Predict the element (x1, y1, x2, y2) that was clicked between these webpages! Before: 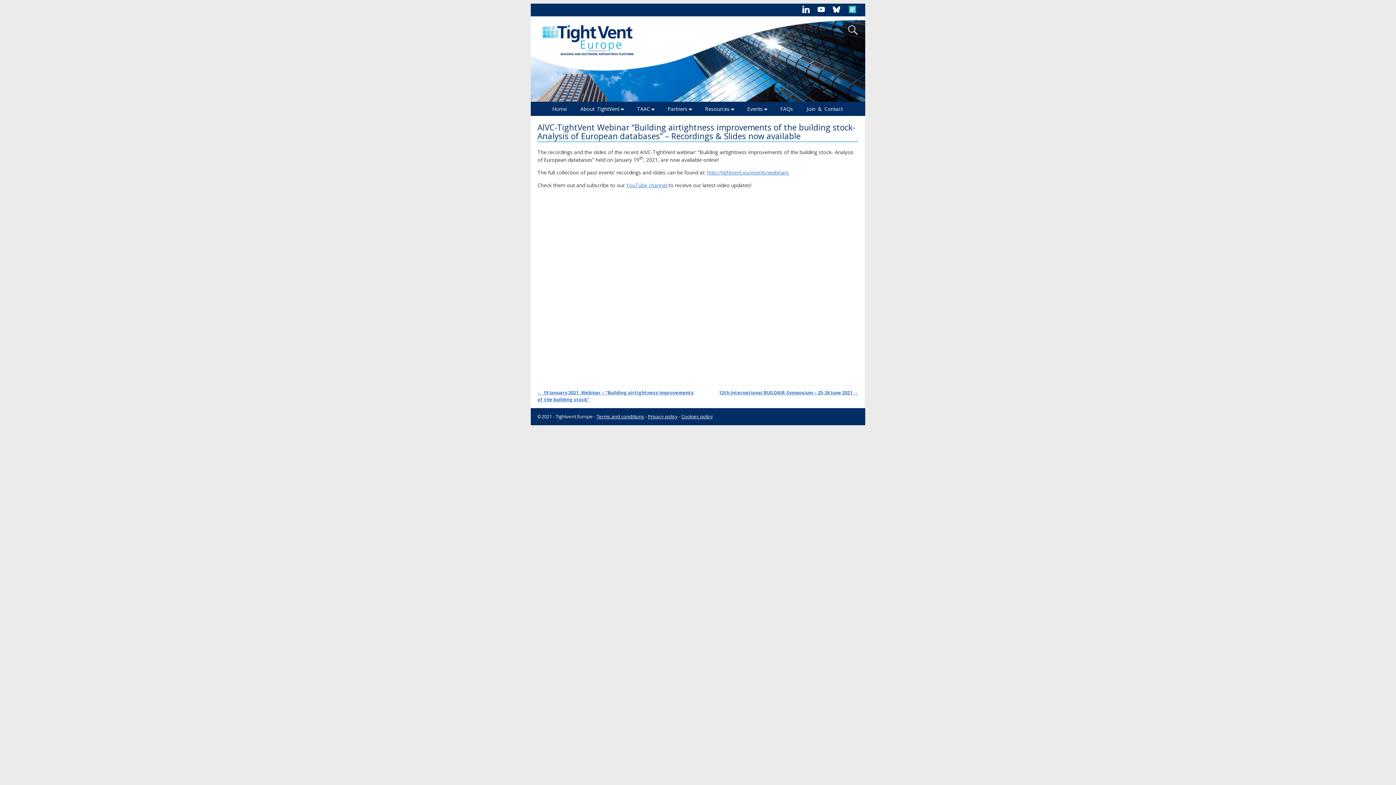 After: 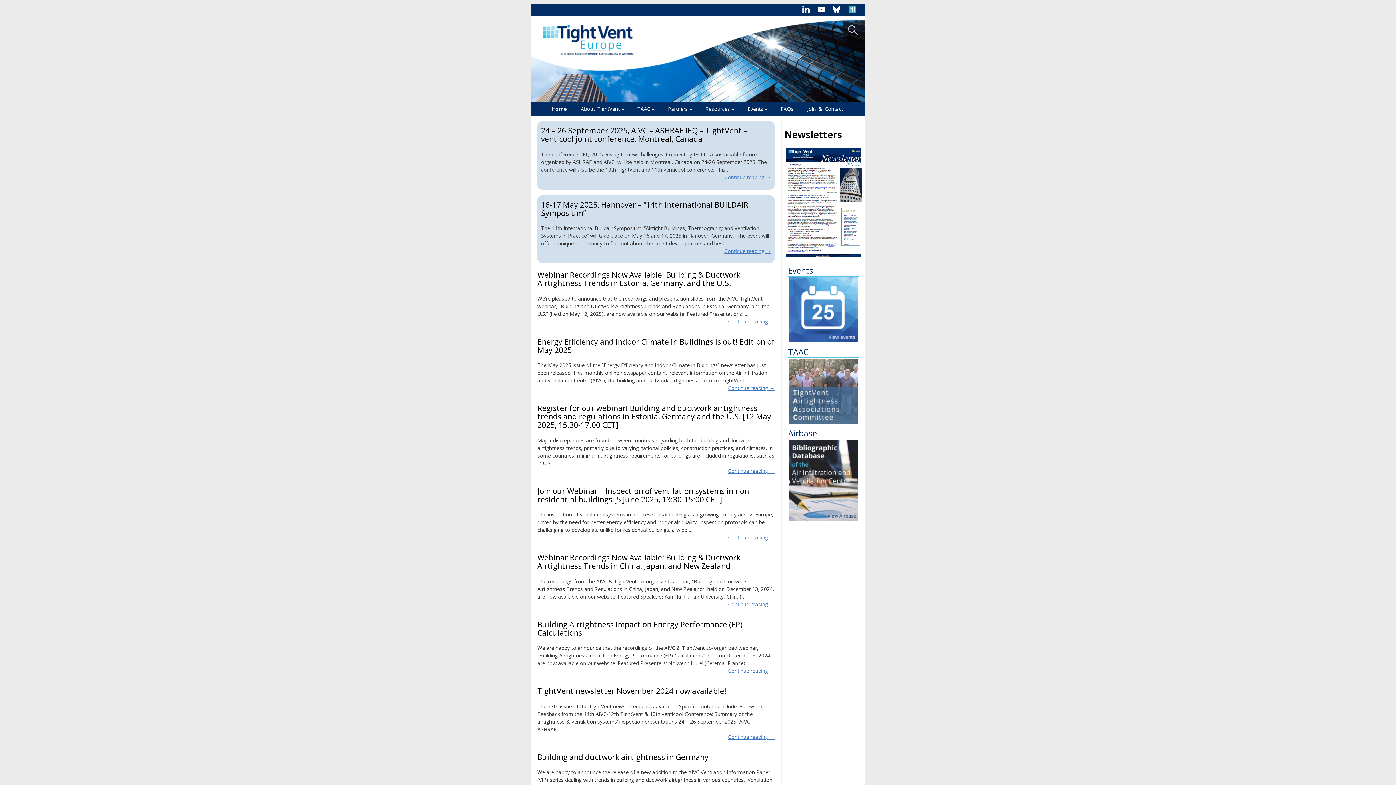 Action: bbox: (548, 103, 576, 114) label: Home